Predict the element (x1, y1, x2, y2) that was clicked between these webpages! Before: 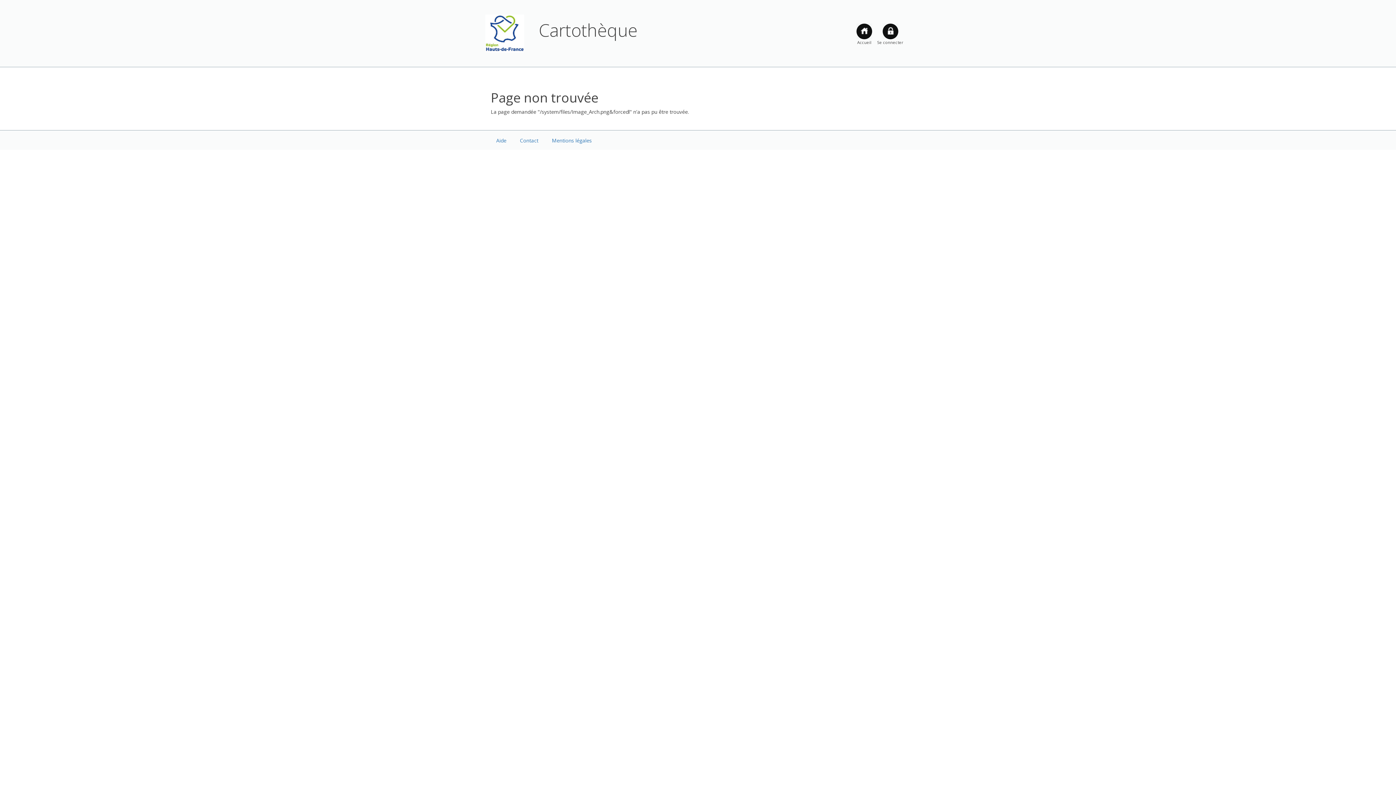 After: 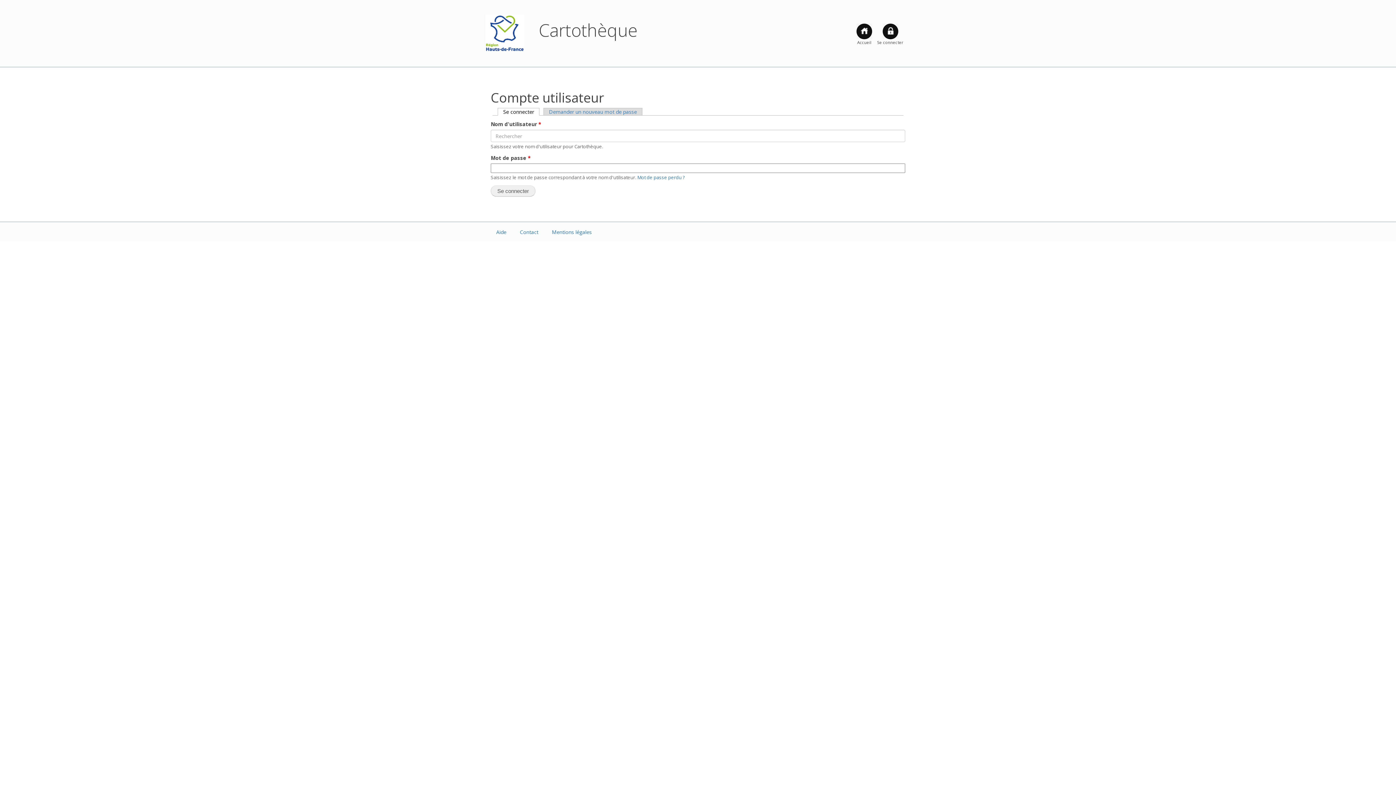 Action: bbox: (882, 23, 898, 39)